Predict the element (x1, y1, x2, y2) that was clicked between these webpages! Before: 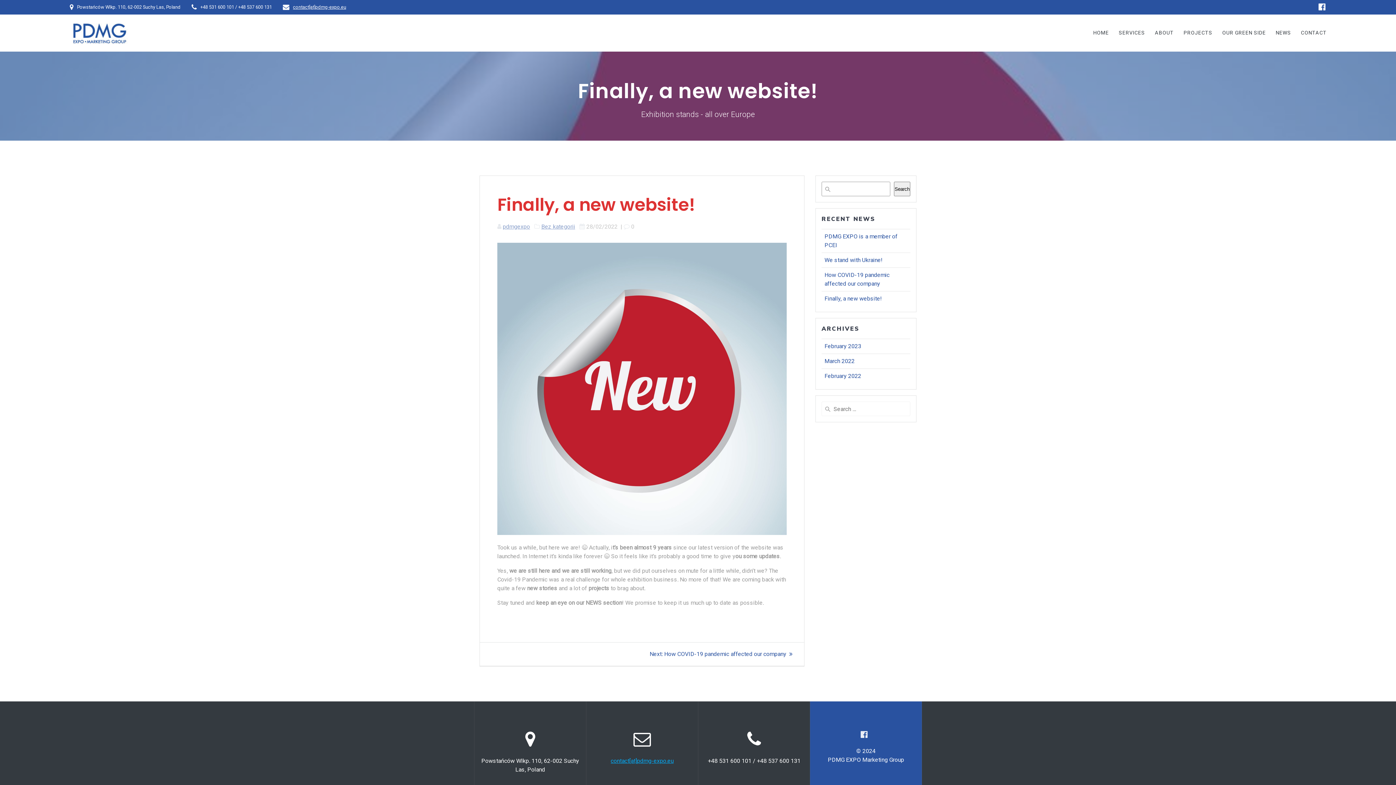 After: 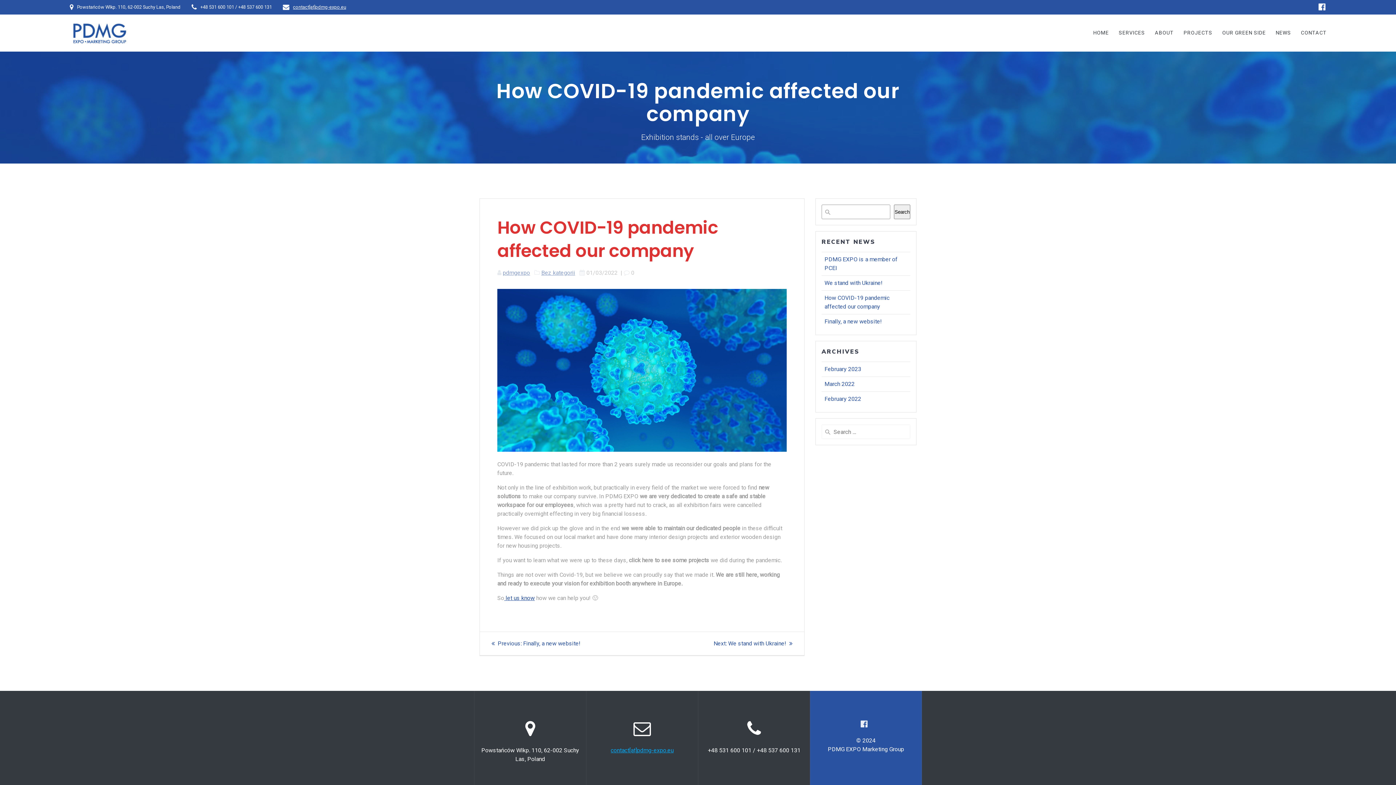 Action: bbox: (649, 651, 792, 657) label: Next: 
Next post:
How COVID-19 pandemic affected our company